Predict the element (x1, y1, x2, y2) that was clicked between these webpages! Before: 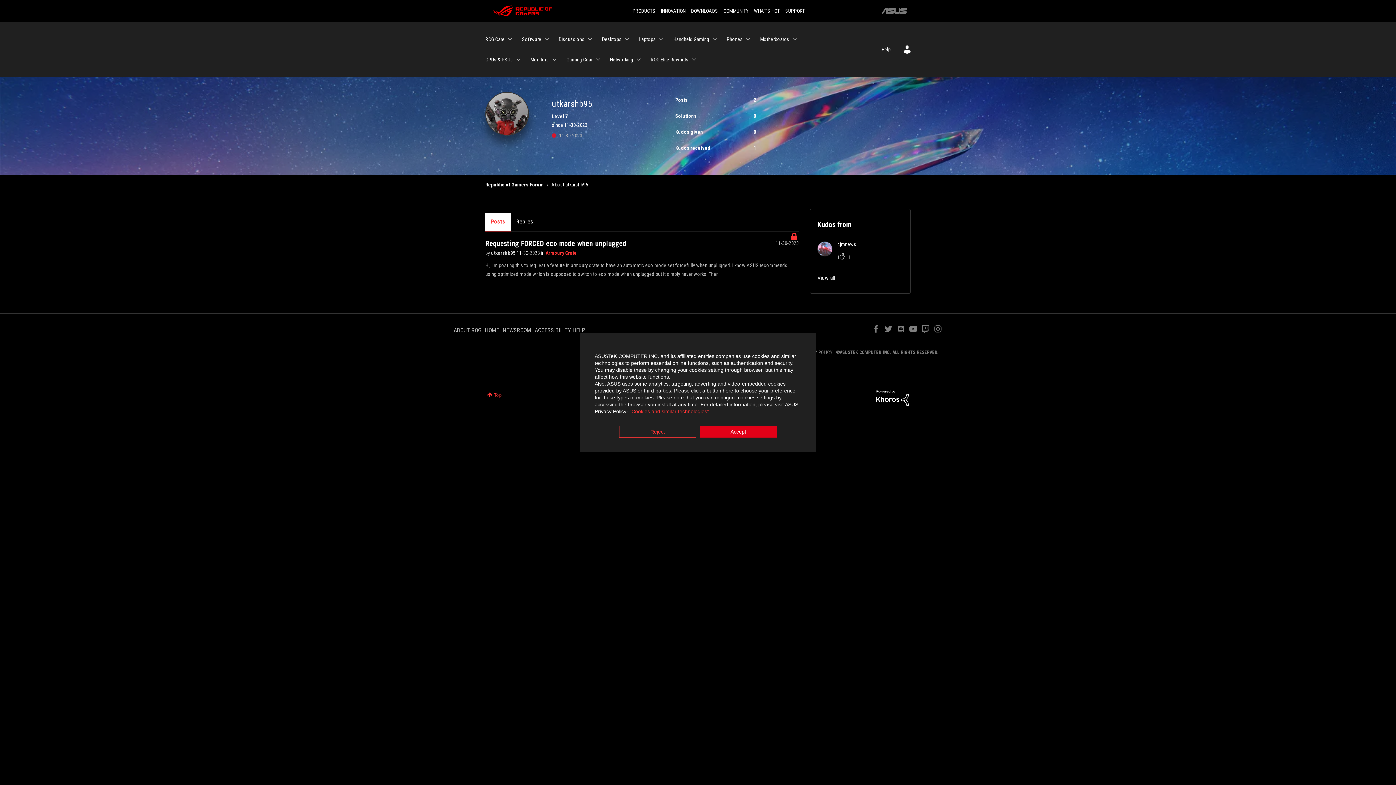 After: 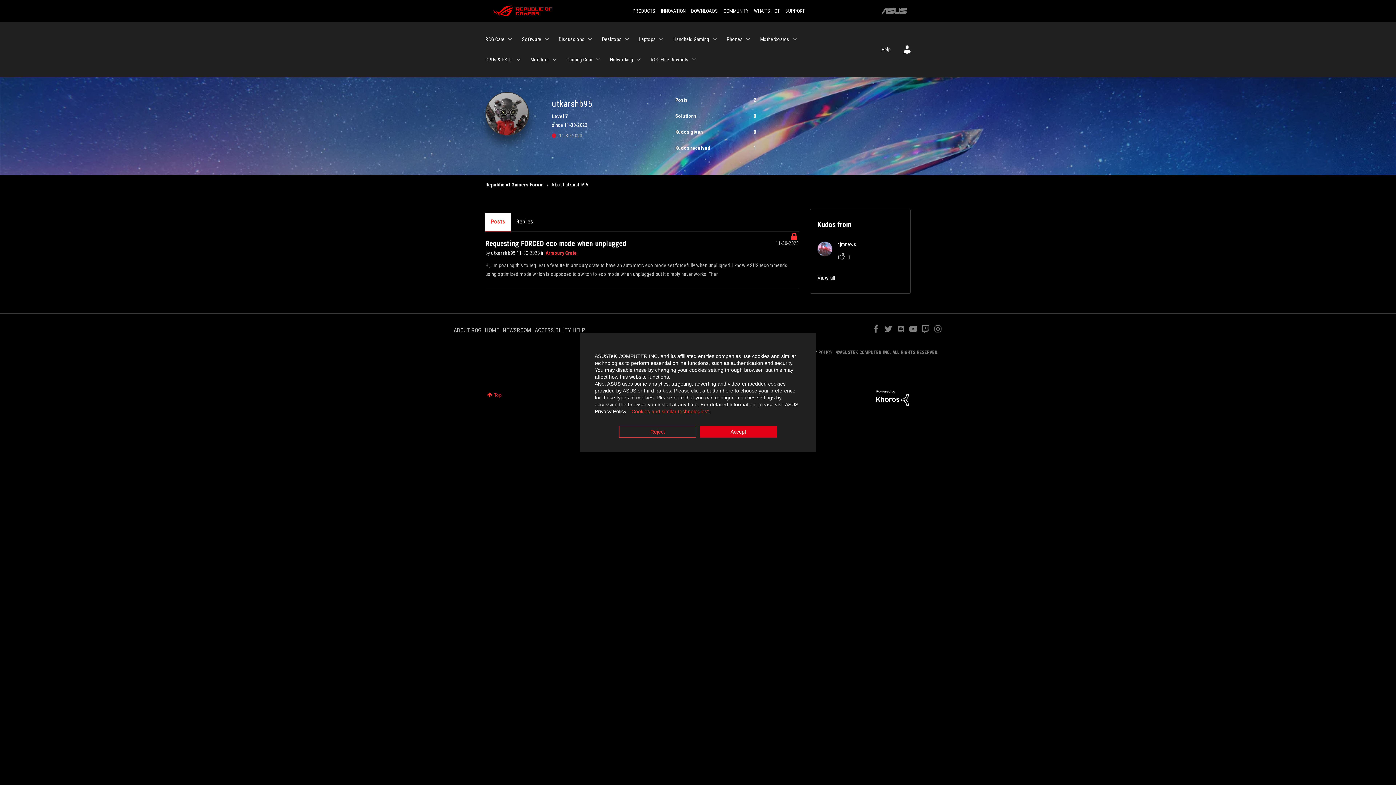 Action: label: utkarshb95  bbox: (491, 250, 516, 256)